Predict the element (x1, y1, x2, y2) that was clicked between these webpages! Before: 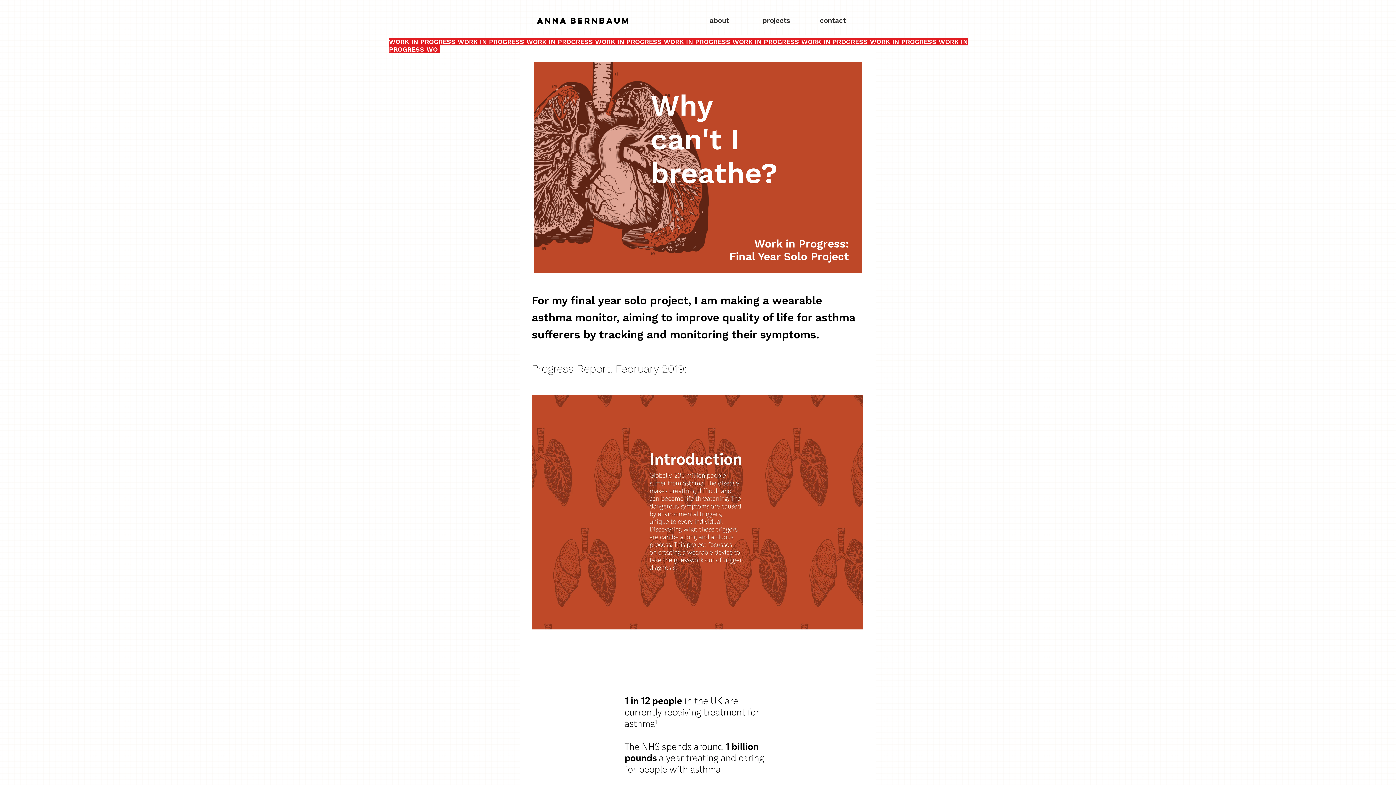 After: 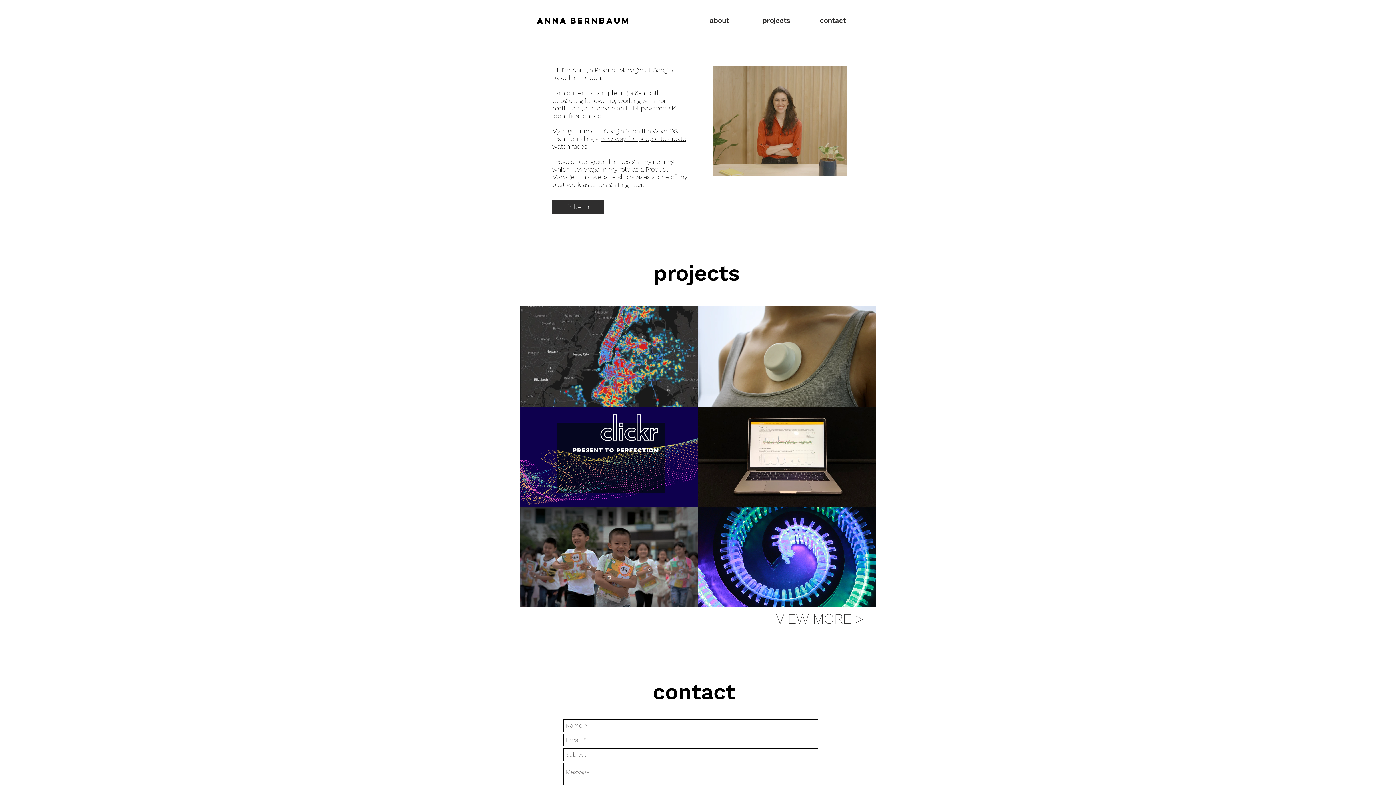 Action: label: projects bbox: (748, 10, 804, 30)